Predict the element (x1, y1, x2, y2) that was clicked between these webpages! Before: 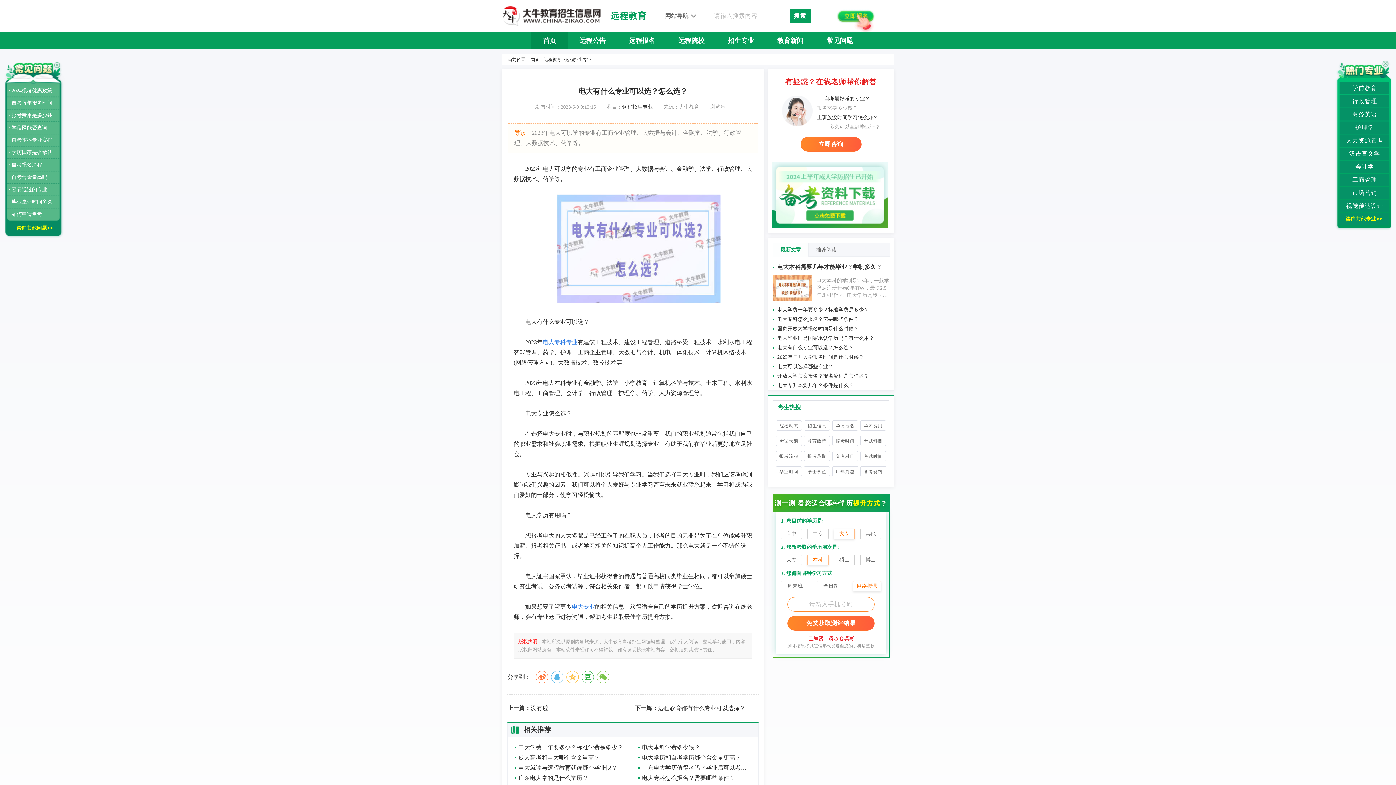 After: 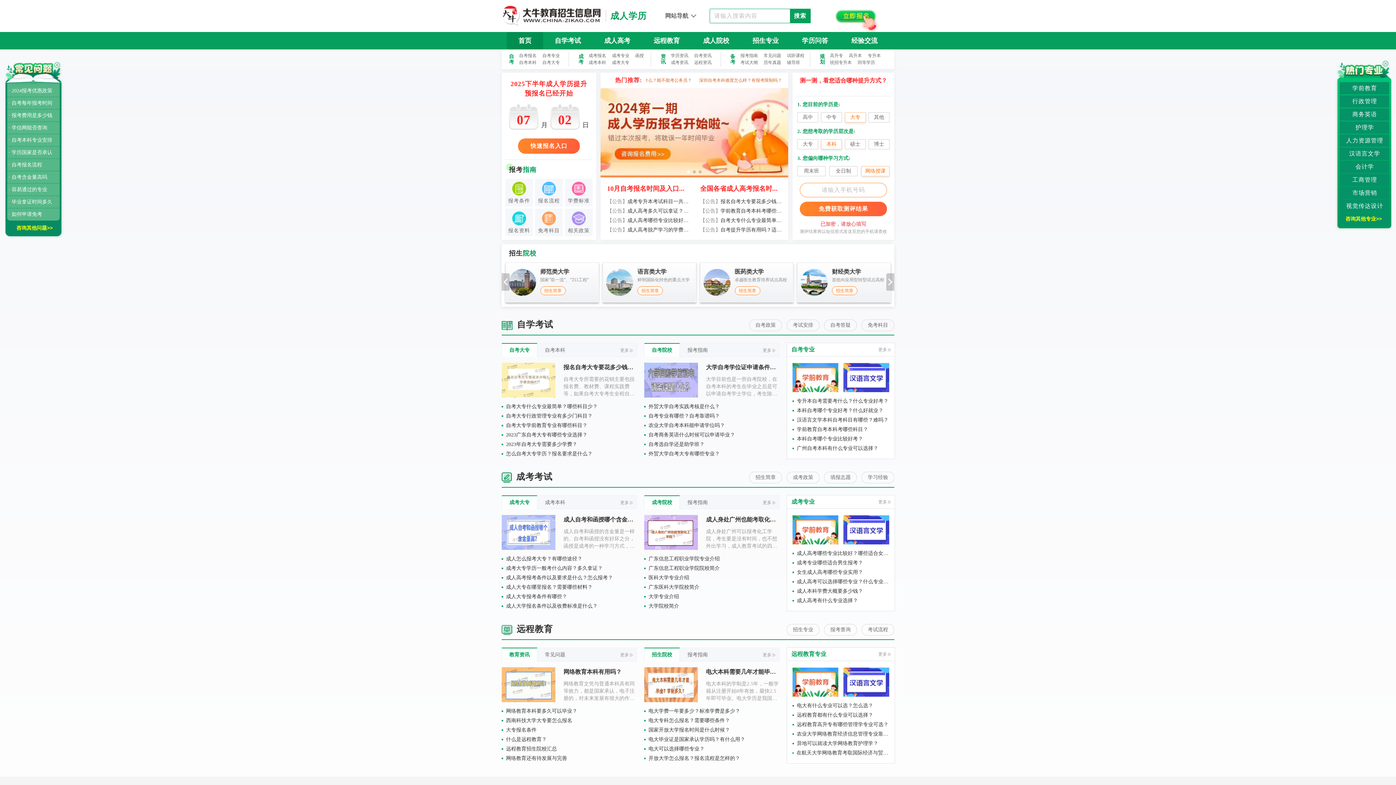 Action: bbox: (531, 57, 540, 61) label: 首页